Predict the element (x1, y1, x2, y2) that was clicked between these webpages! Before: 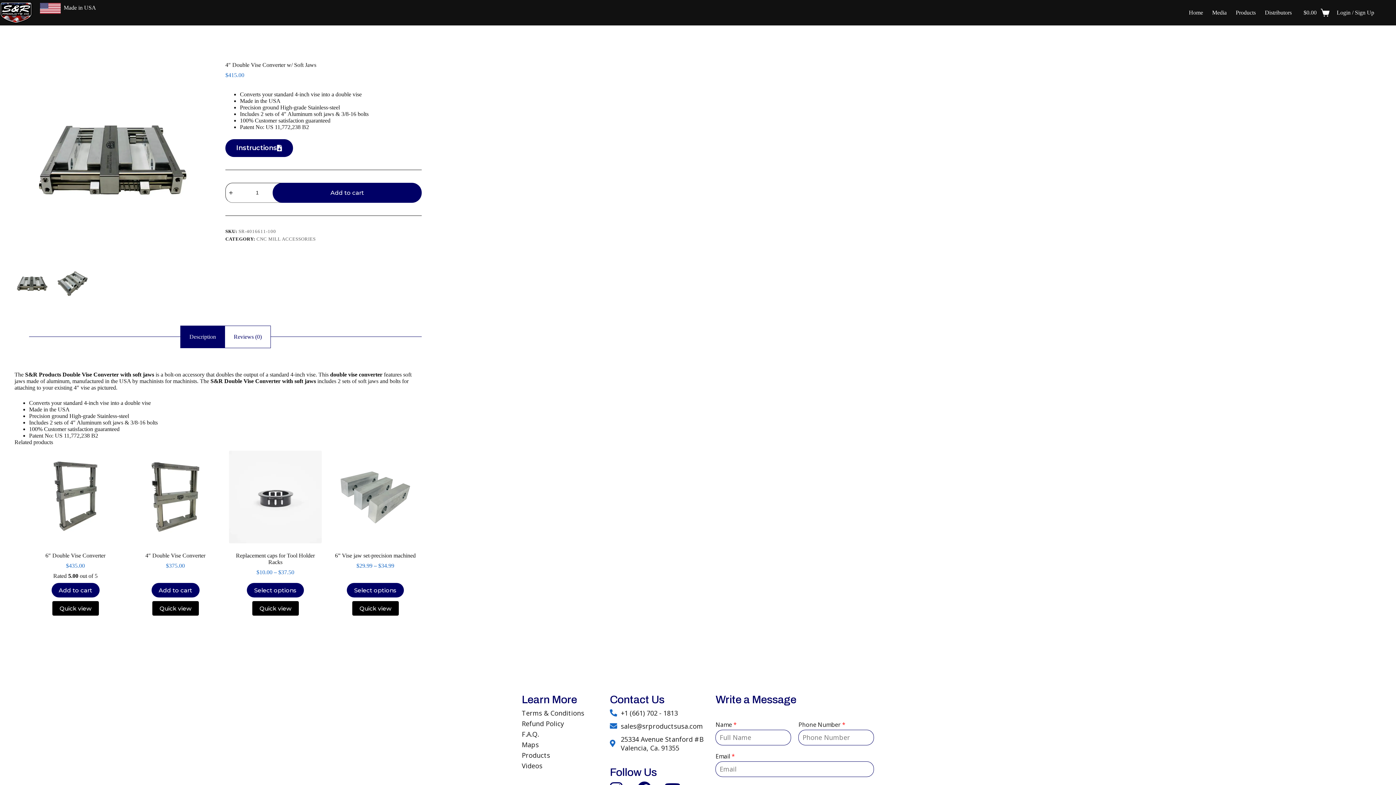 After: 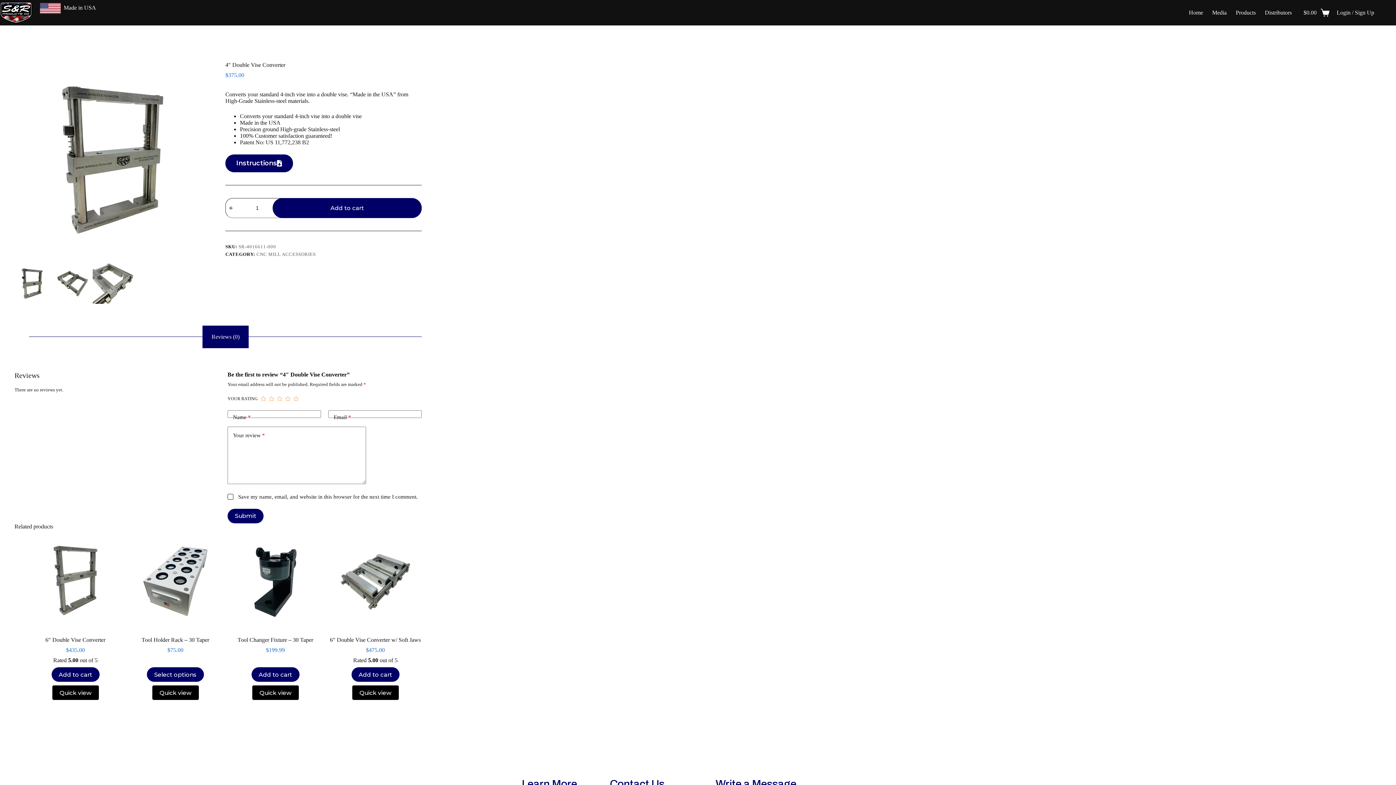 Action: label: 4" Double Vise Converter bbox: (129, 451, 221, 543)